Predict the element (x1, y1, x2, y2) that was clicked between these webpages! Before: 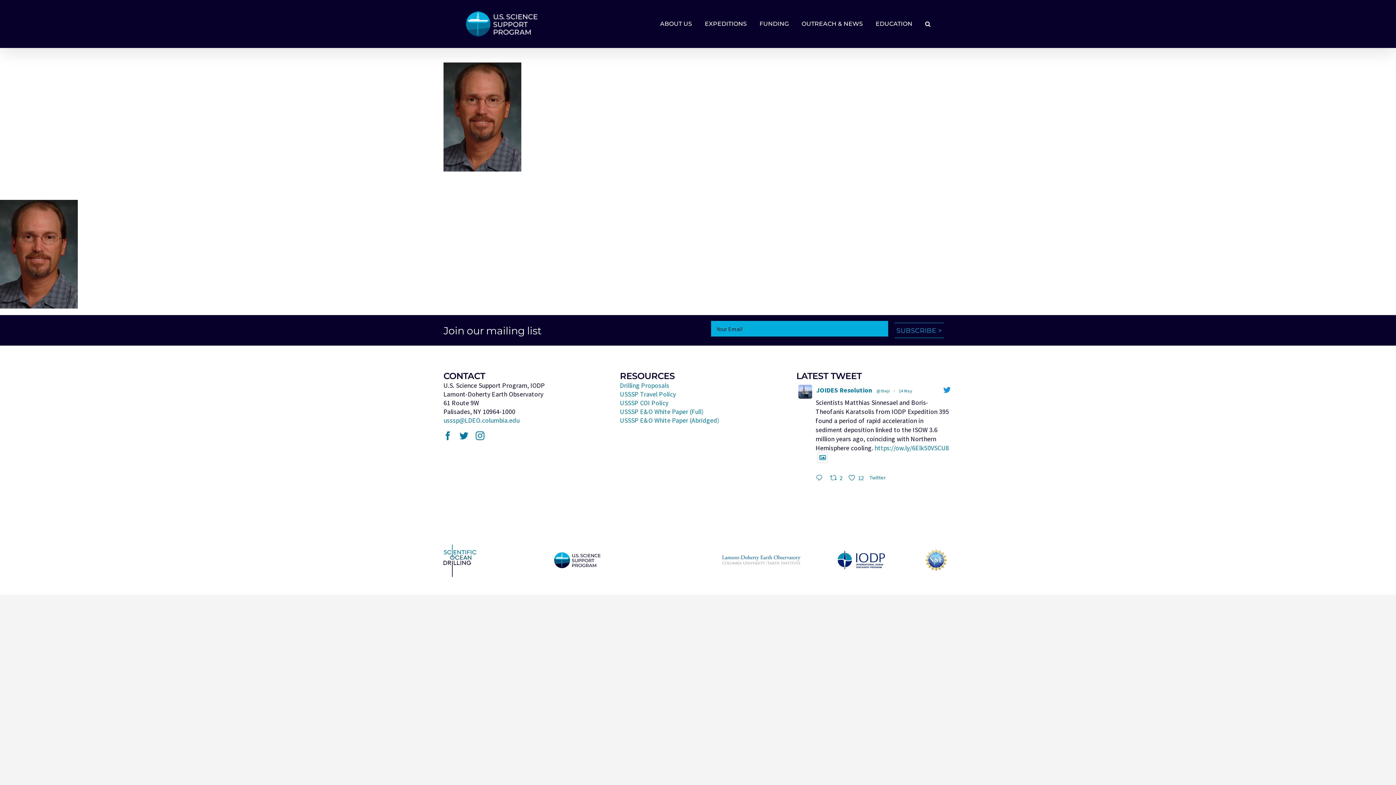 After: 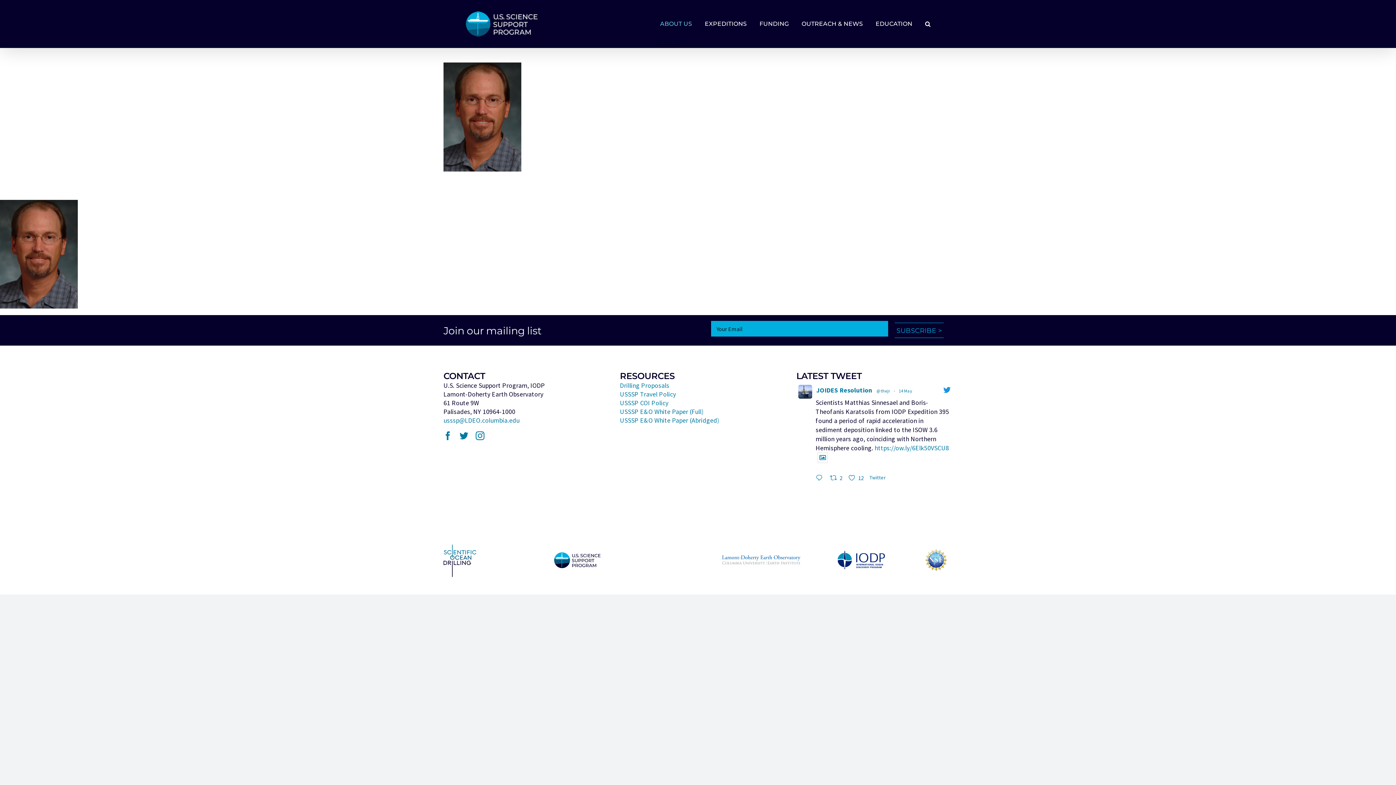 Action: label: ABOUT US bbox: (660, 0, 692, 48)